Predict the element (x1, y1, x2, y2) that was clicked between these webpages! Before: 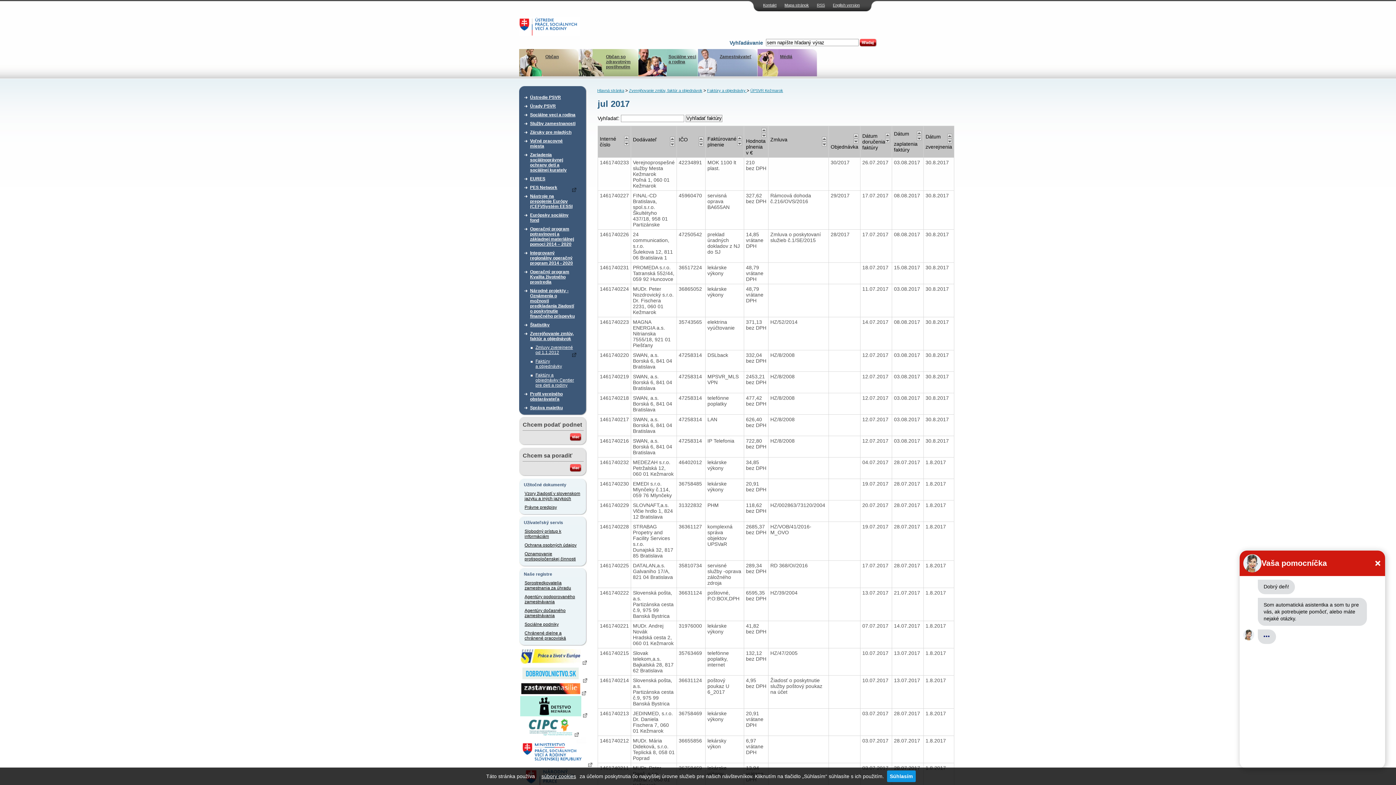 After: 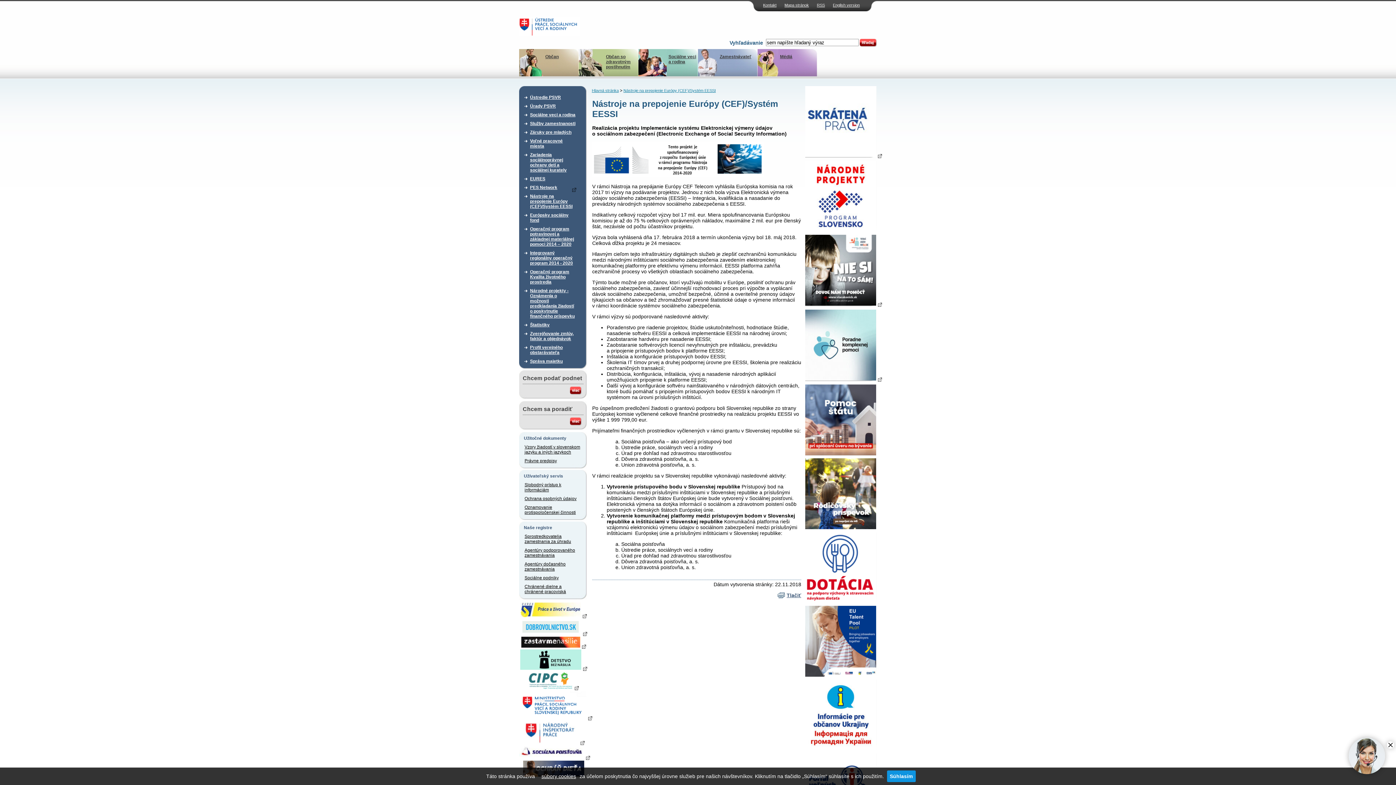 Action: bbox: (530, 192, 576, 210) label: Nástroje na prepojenie Európy (CEF)/Systém EESSI